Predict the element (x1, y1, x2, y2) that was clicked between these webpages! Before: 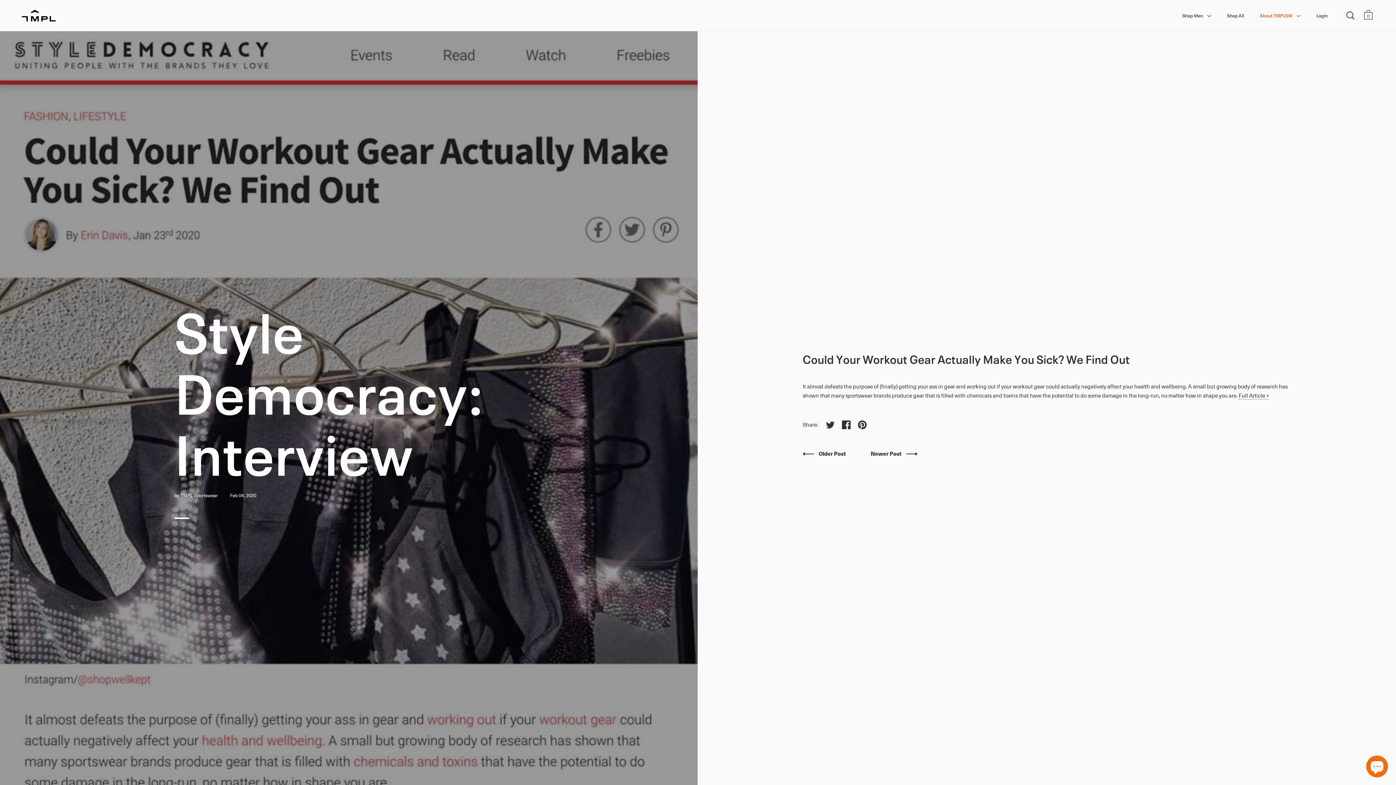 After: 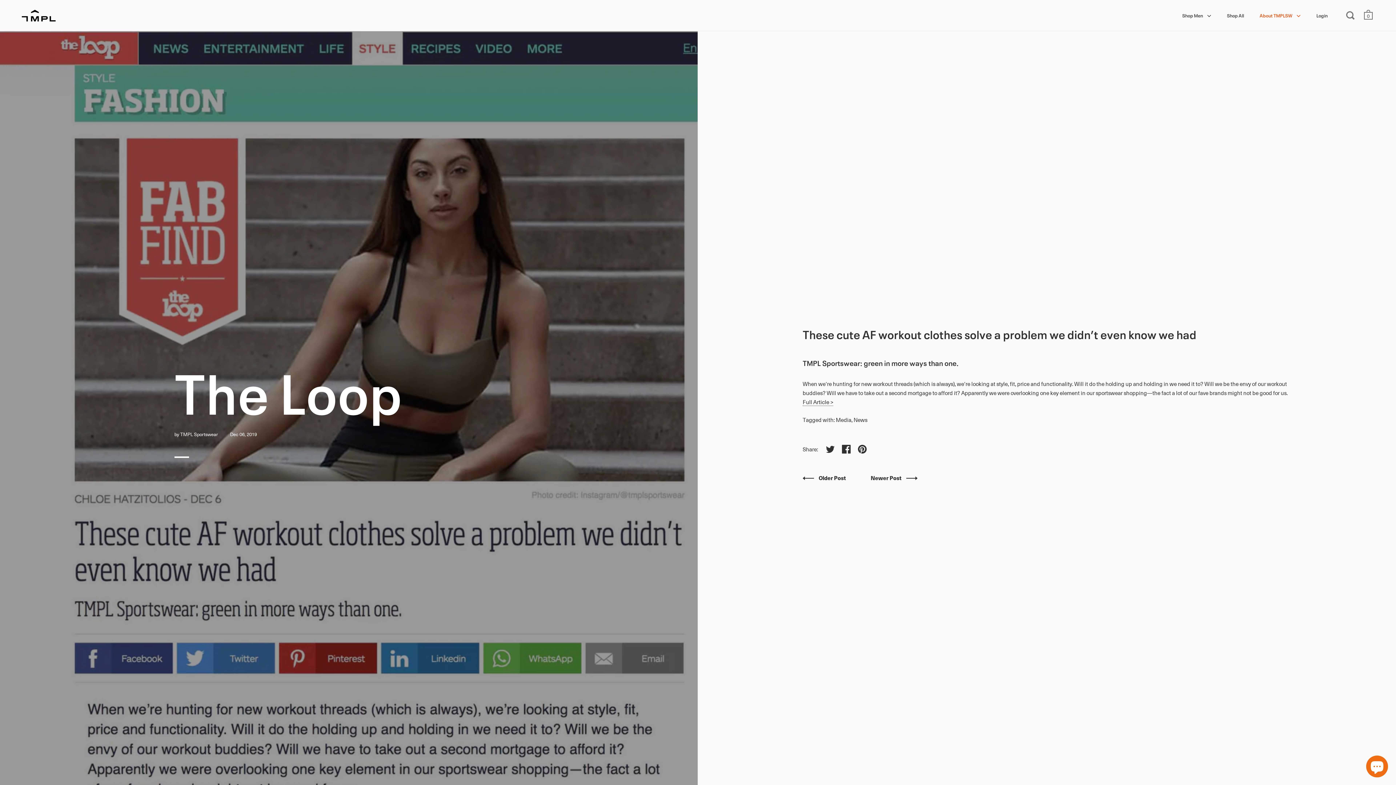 Action: bbox: (802, 449, 847, 457) label:  Older Post 